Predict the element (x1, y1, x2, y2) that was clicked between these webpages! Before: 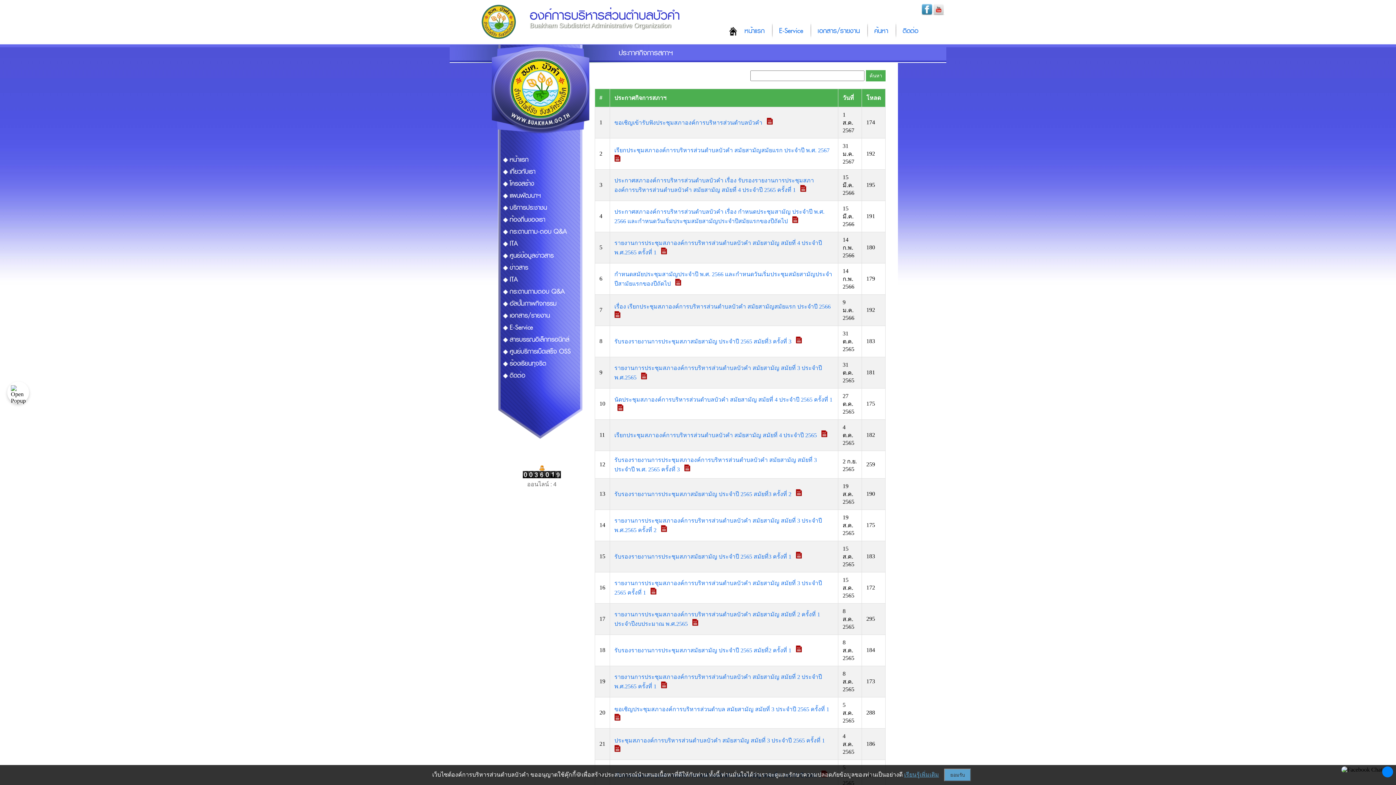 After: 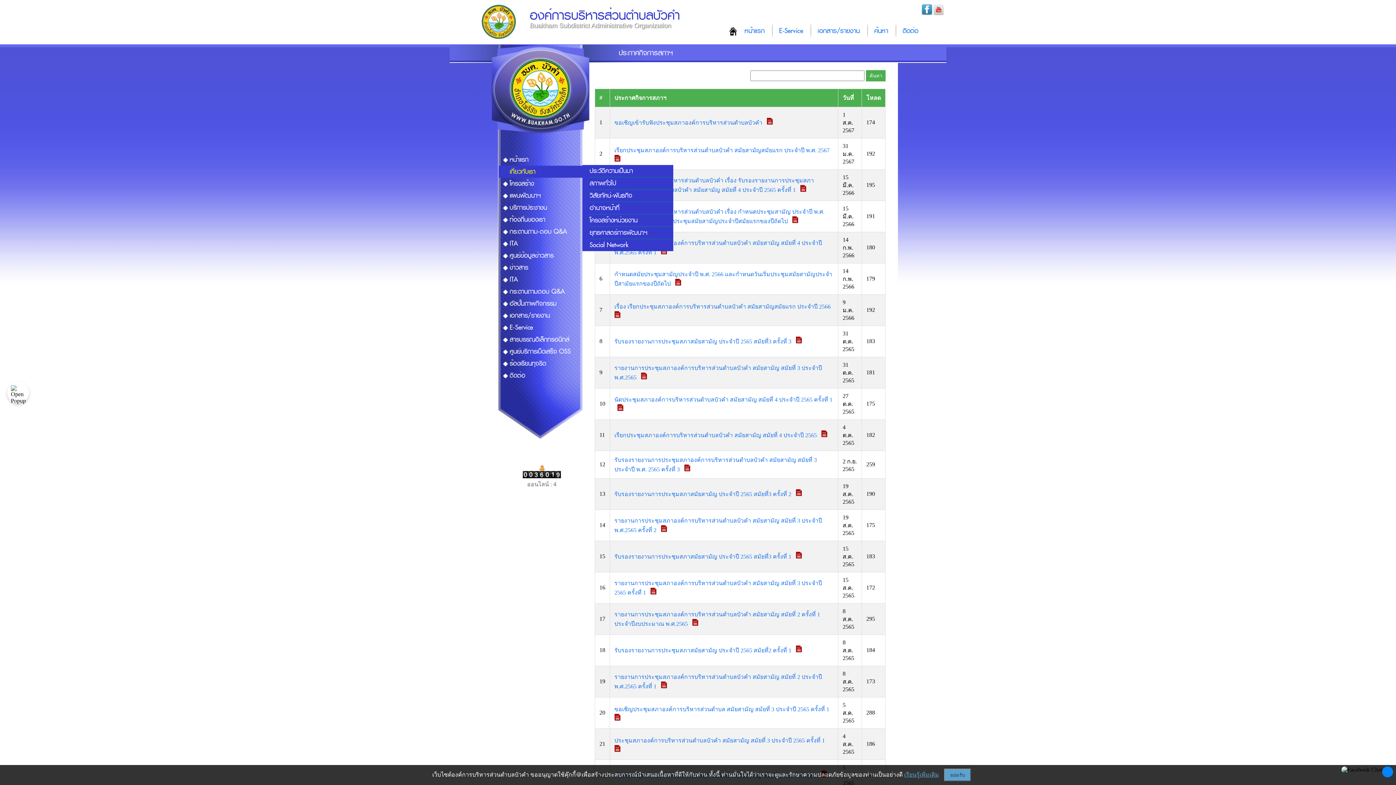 Action: bbox: (509, 165, 593, 177) label: เกี่ยวกับเรา